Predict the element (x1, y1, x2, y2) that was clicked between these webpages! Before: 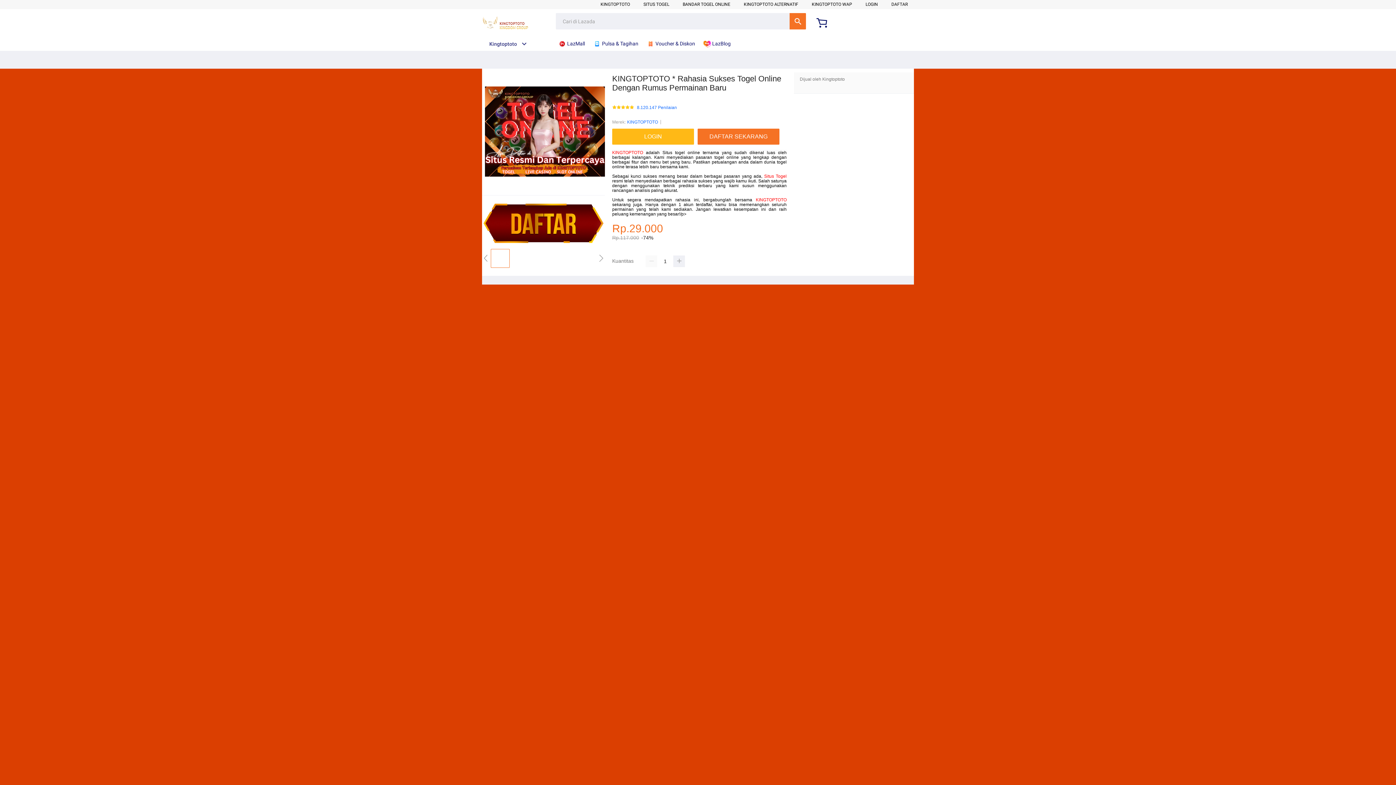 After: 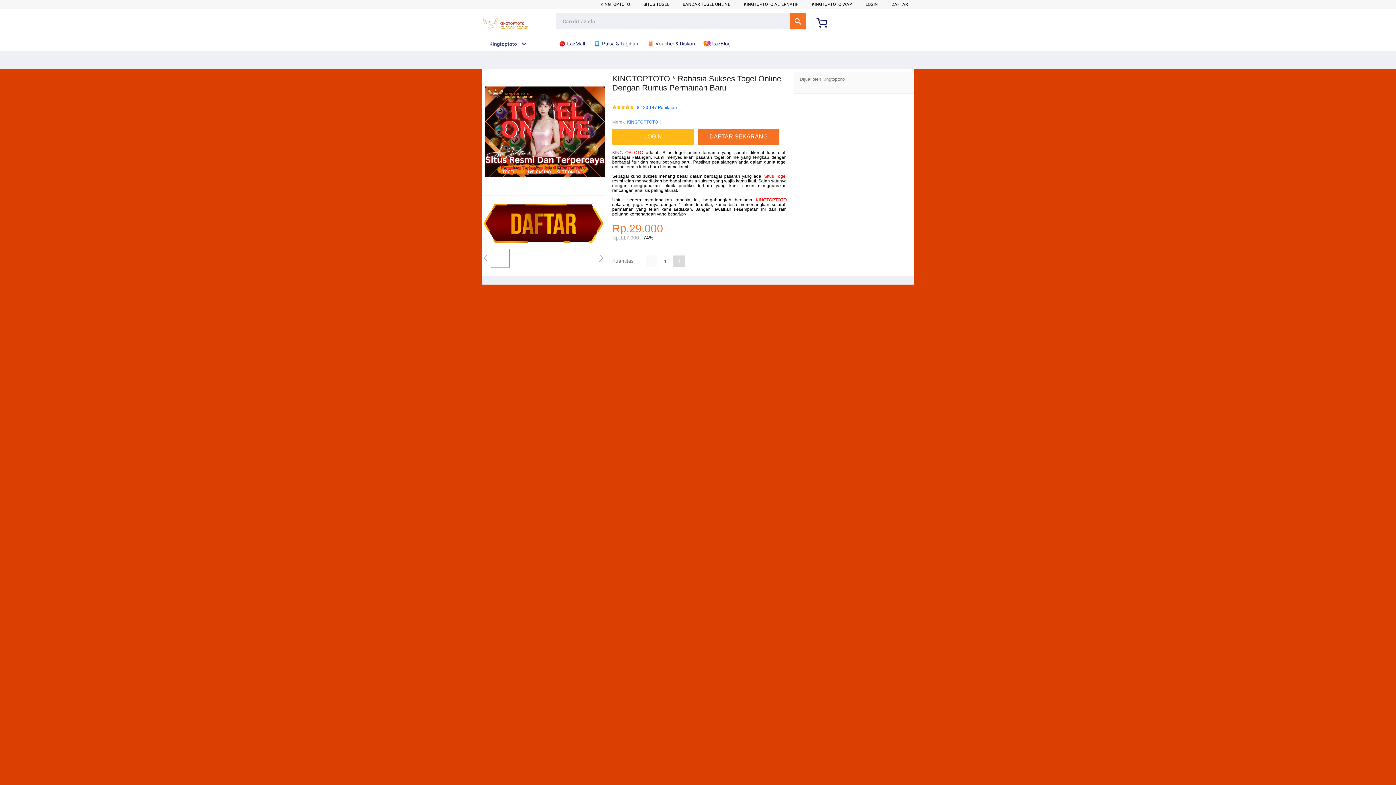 Action: bbox: (673, 255, 685, 267)